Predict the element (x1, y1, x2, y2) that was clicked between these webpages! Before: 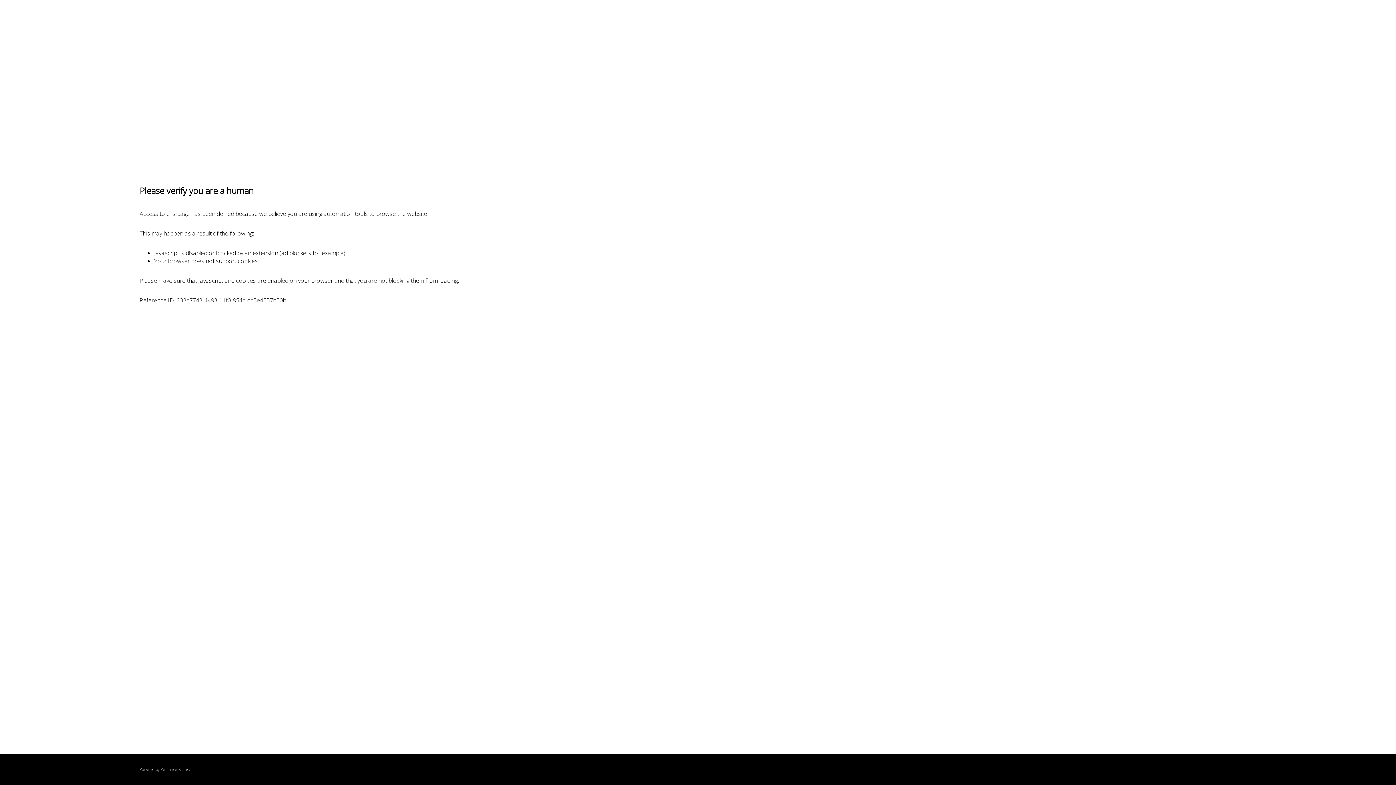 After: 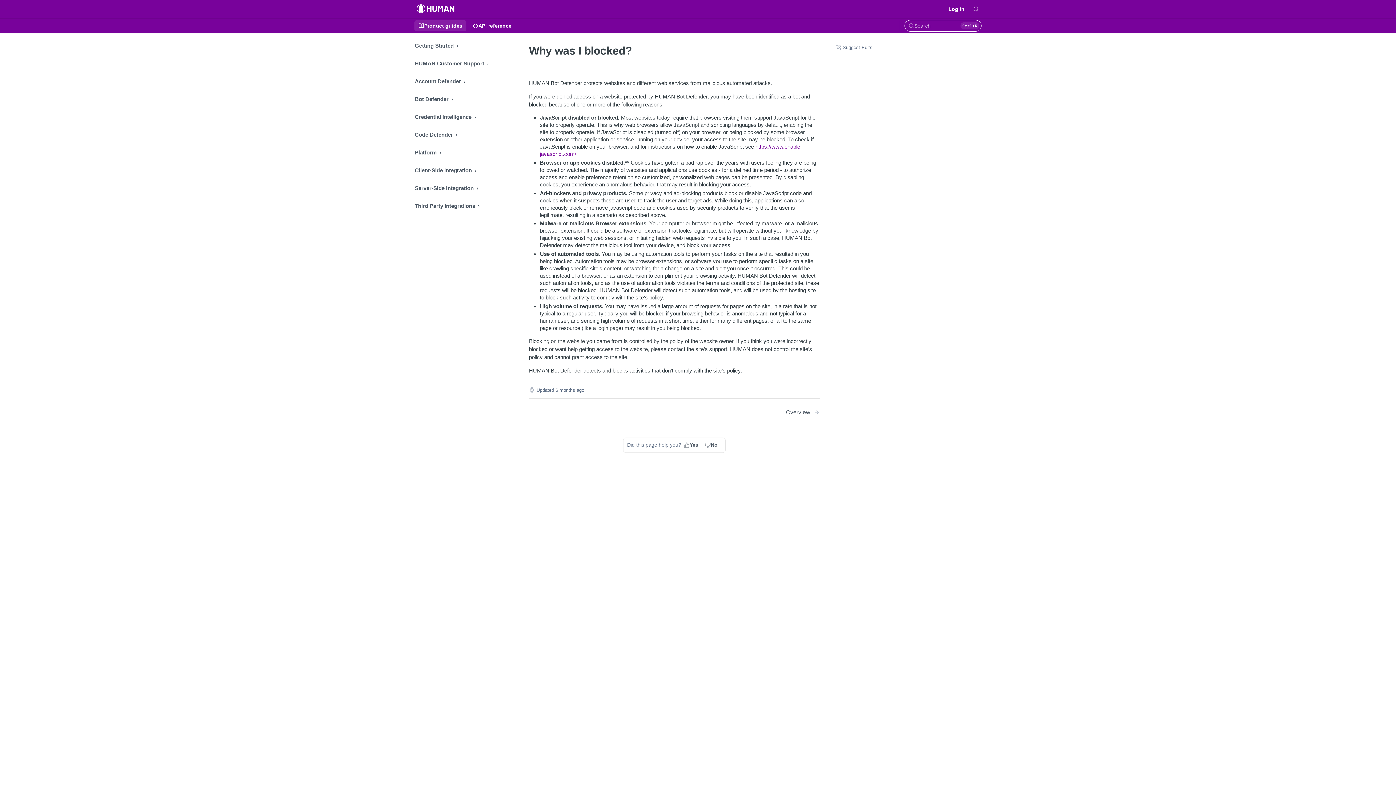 Action: bbox: (160, 767, 180, 772) label: PerimeterX